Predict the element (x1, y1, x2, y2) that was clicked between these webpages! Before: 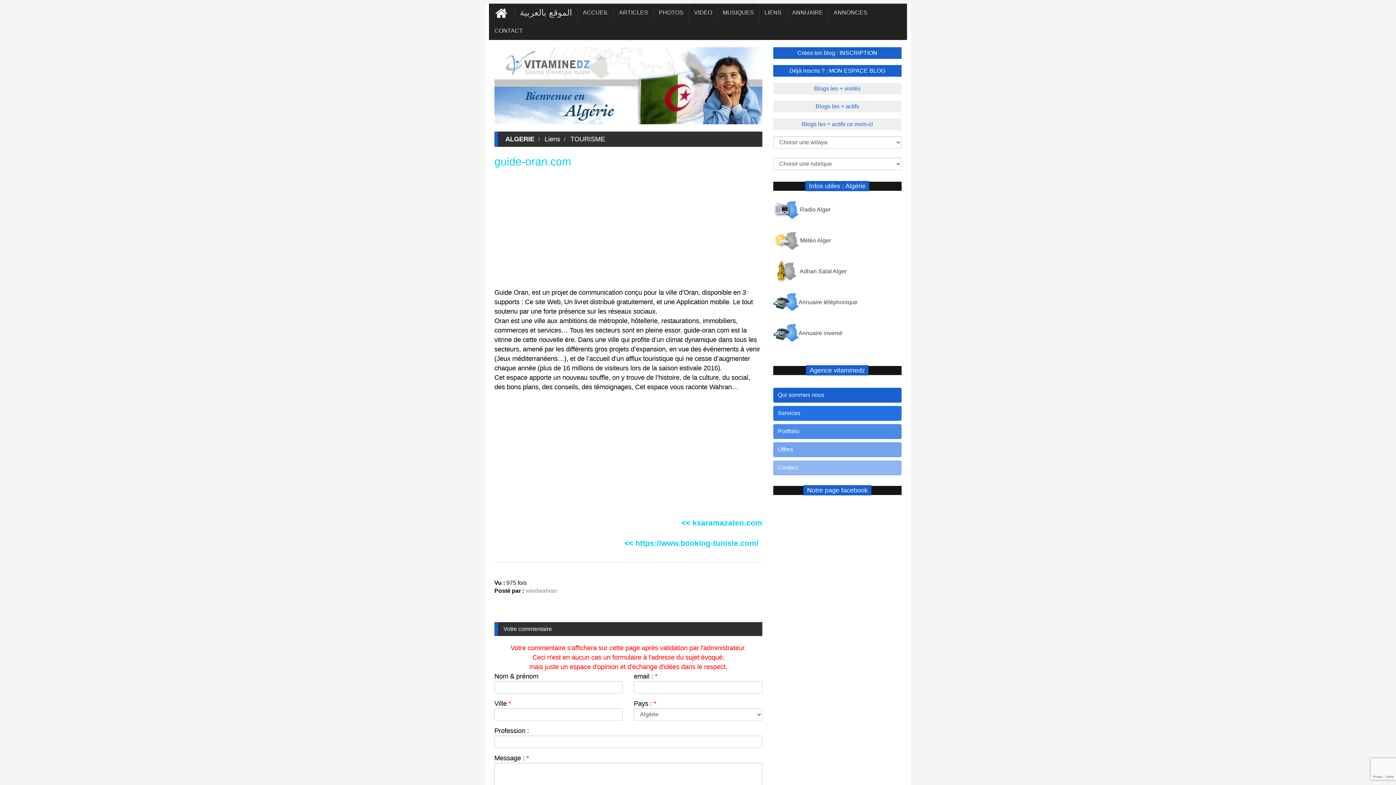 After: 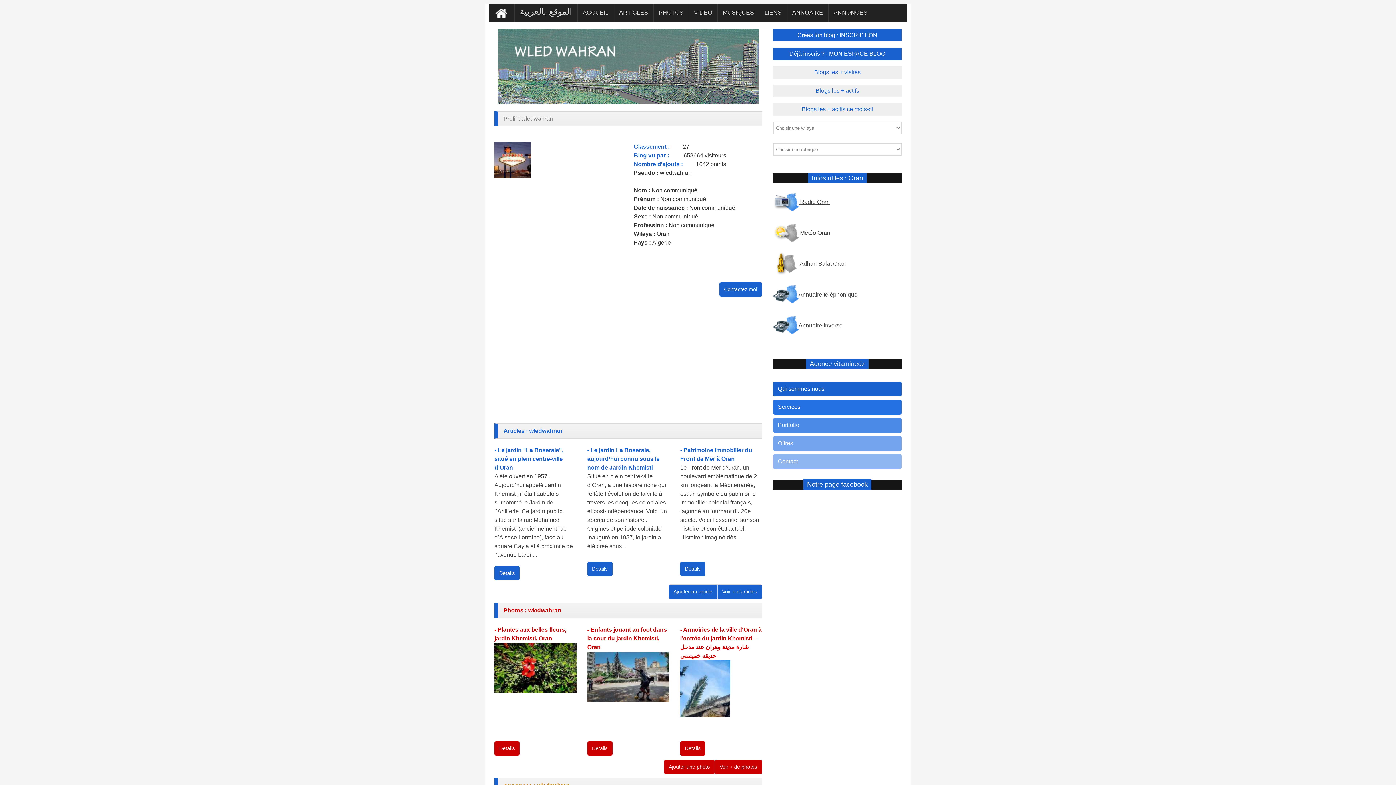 Action: label: wledwahran bbox: (525, 587, 557, 594)